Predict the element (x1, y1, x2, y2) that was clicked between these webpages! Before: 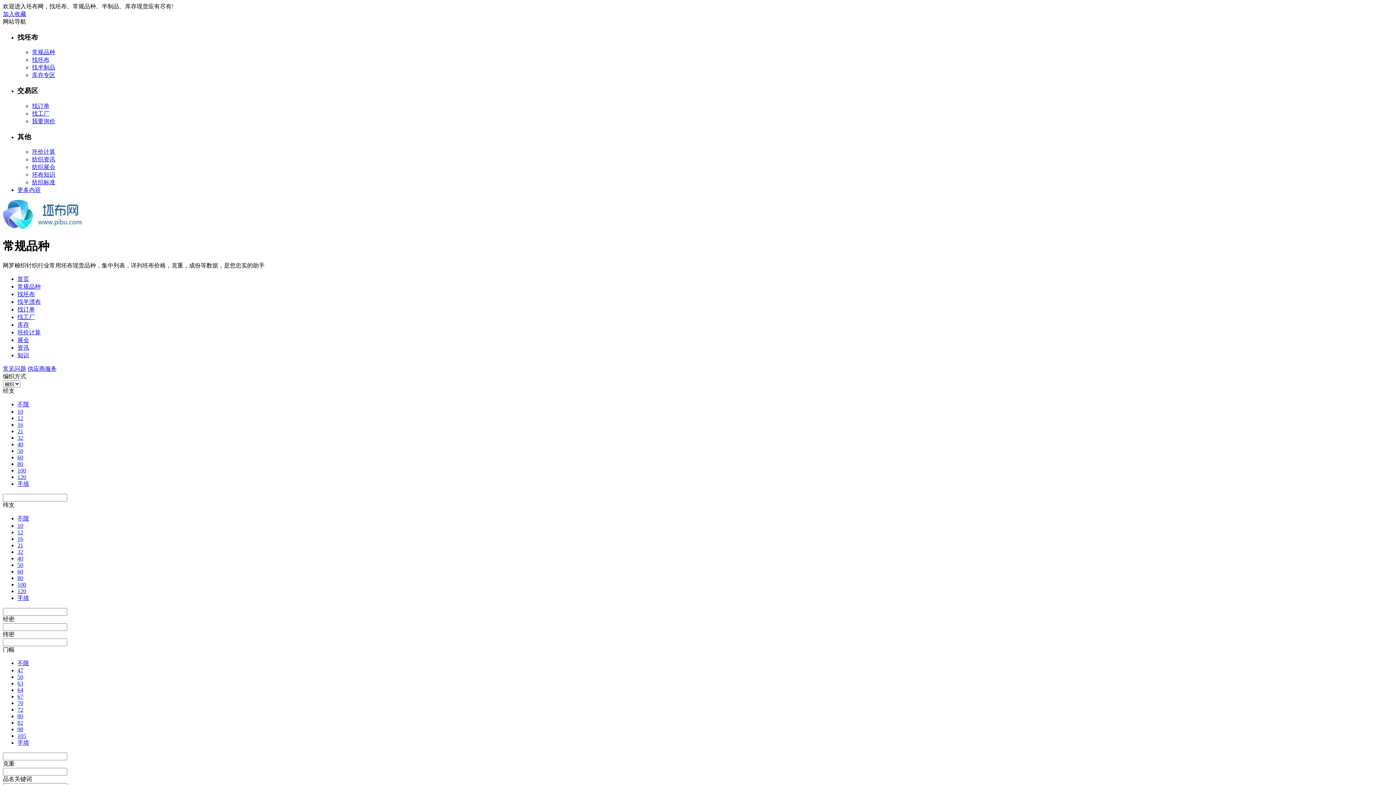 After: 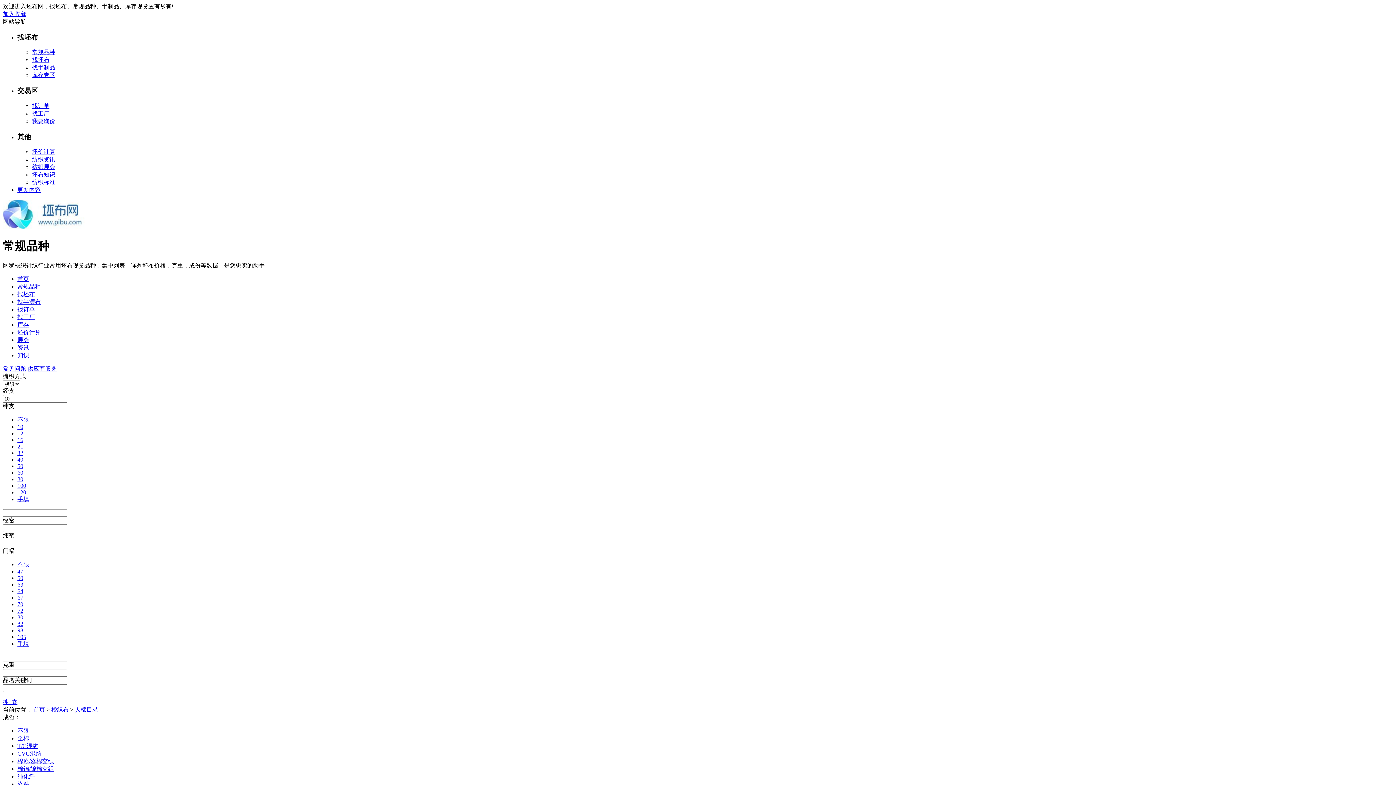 Action: bbox: (17, 408, 23, 414) label: 10